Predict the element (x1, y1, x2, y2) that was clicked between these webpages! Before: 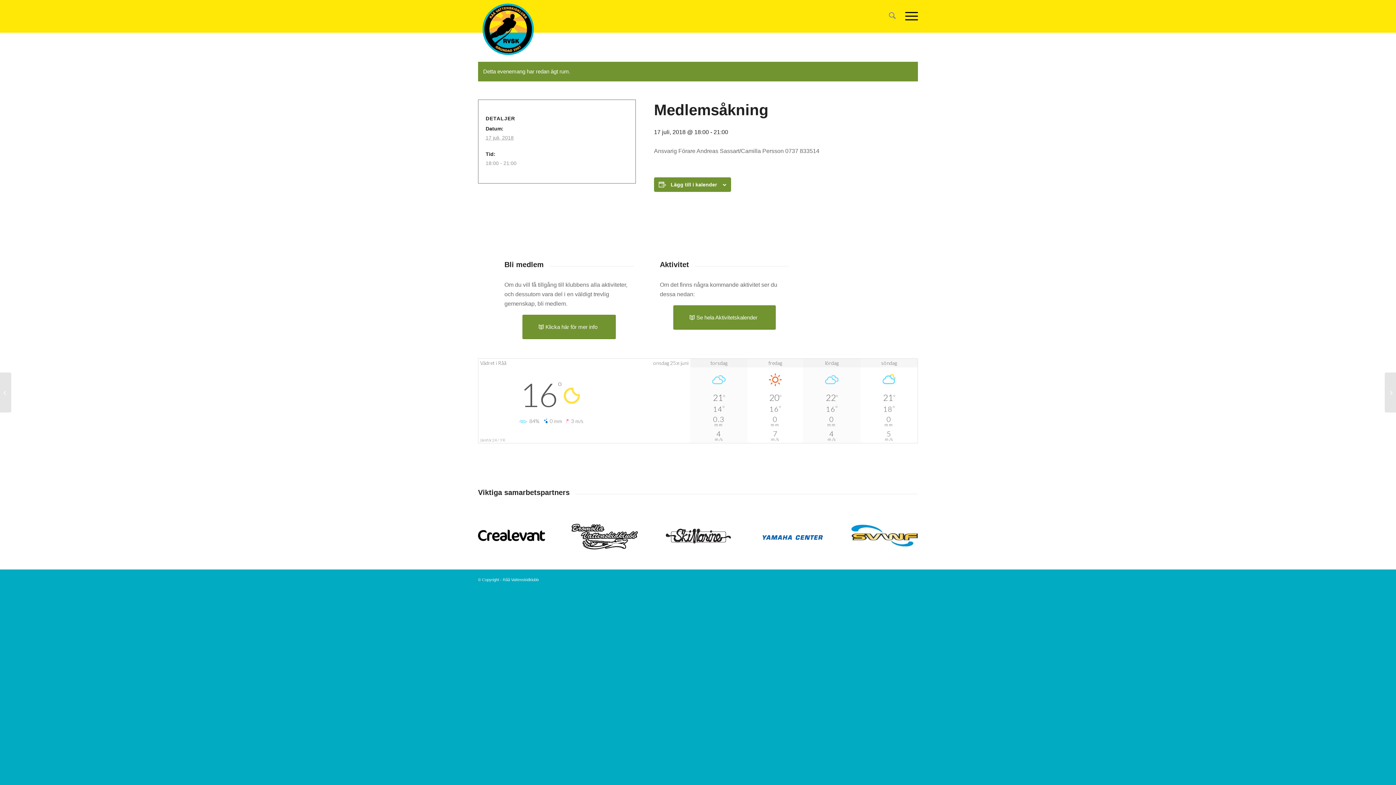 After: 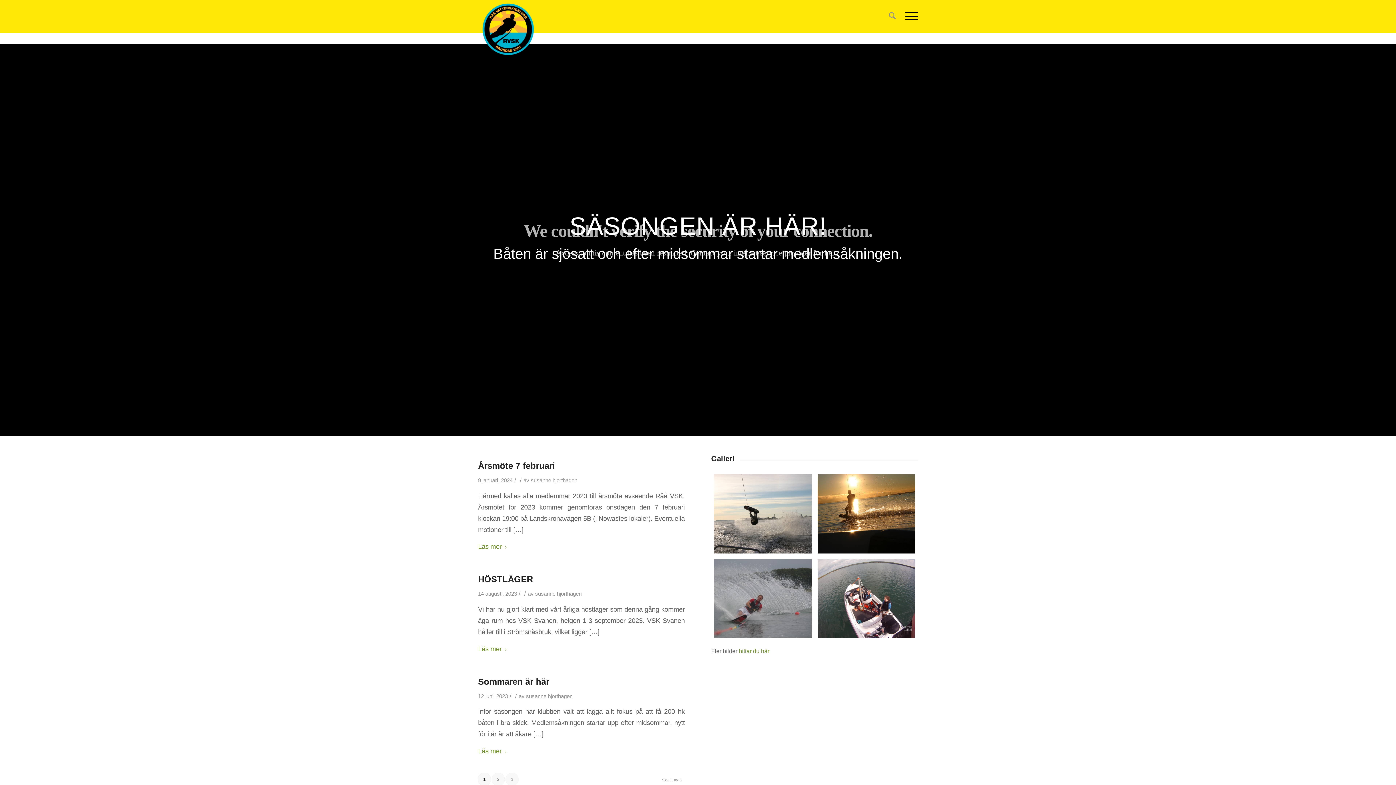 Action: bbox: (478, 0, 538, 58) label: Råå Vattenskidklubb